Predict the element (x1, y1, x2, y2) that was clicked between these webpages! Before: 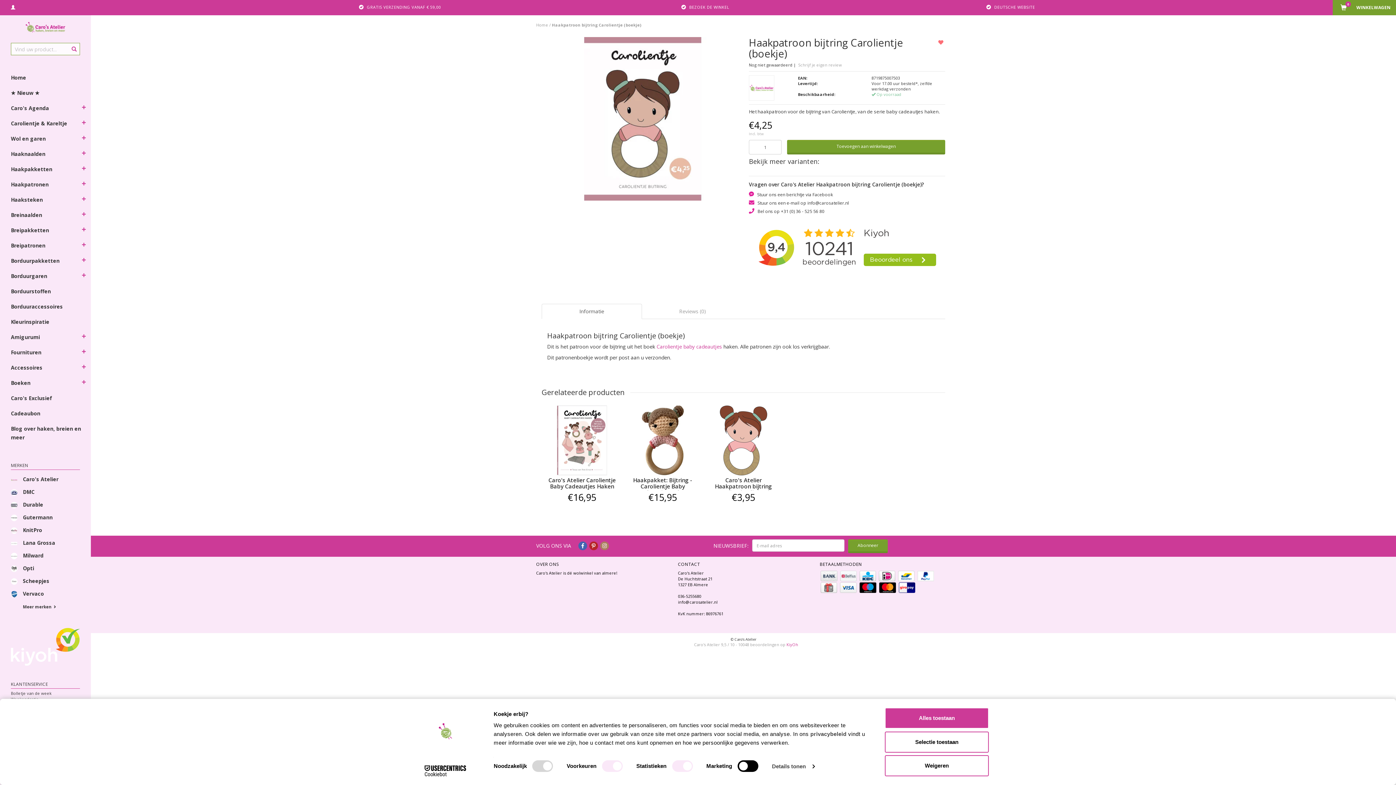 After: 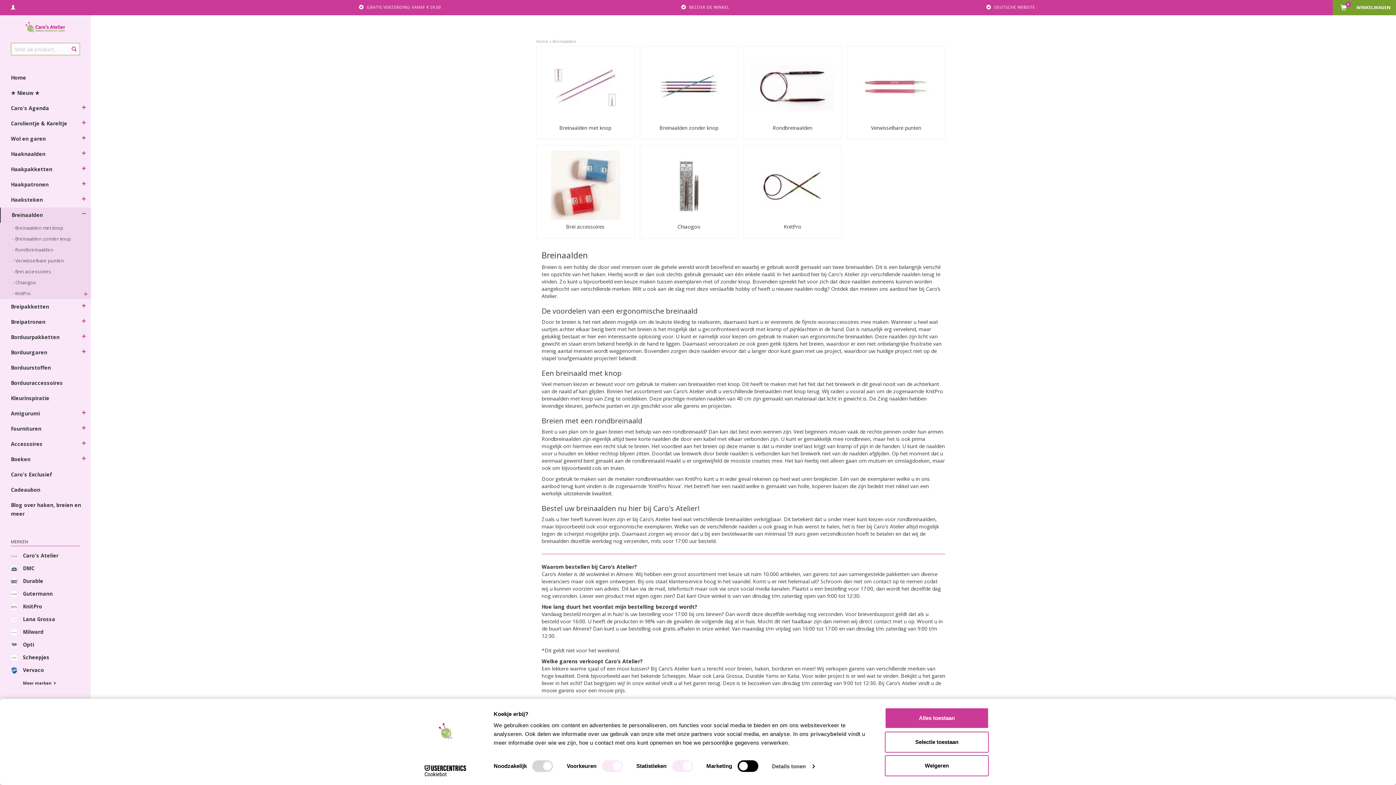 Action: bbox: (0, 207, 81, 222) label: Breinaalden